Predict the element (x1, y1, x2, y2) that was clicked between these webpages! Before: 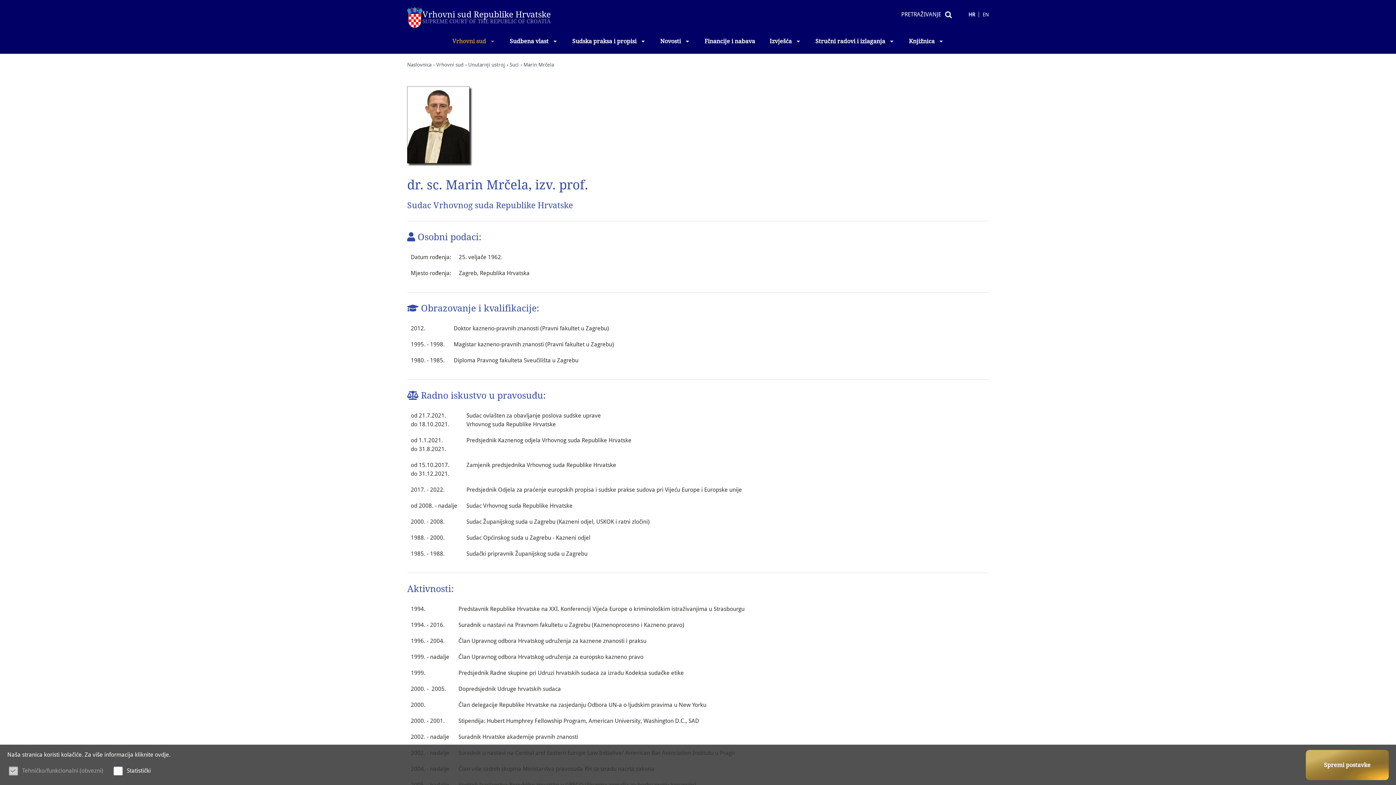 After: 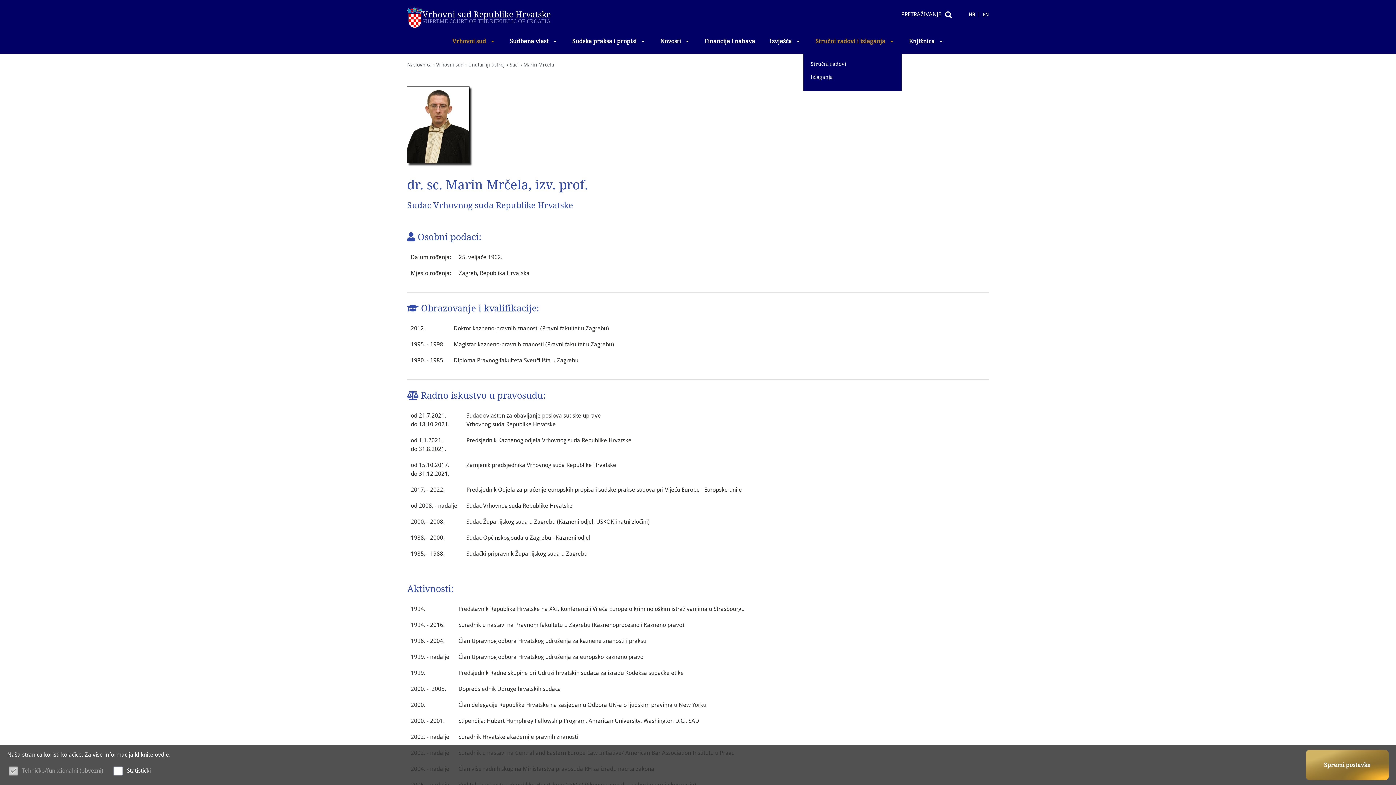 Action: label: Stručni radovi i izlaganja bbox: (808, 29, 901, 53)